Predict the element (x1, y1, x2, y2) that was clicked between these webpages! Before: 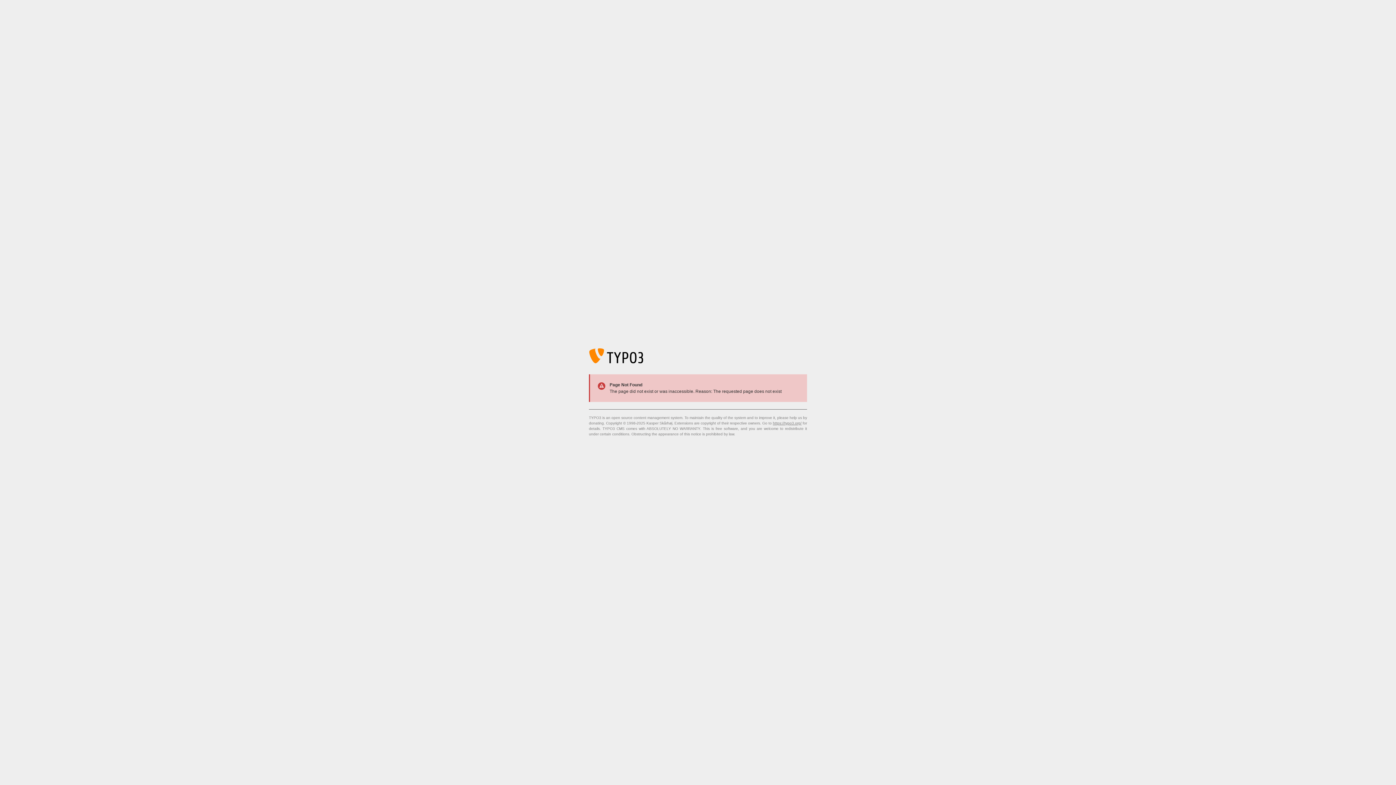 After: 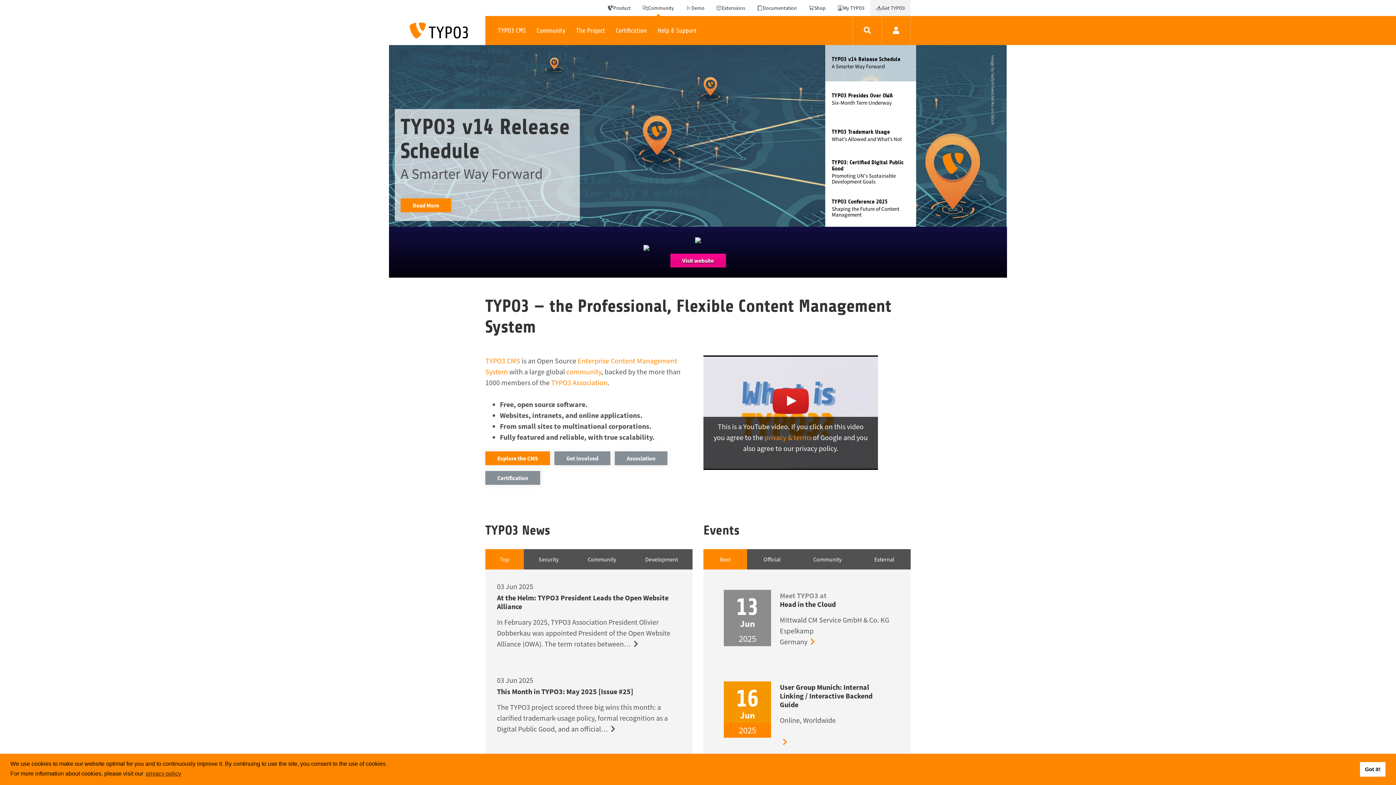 Action: bbox: (773, 421, 801, 425) label: https://typo3.org/